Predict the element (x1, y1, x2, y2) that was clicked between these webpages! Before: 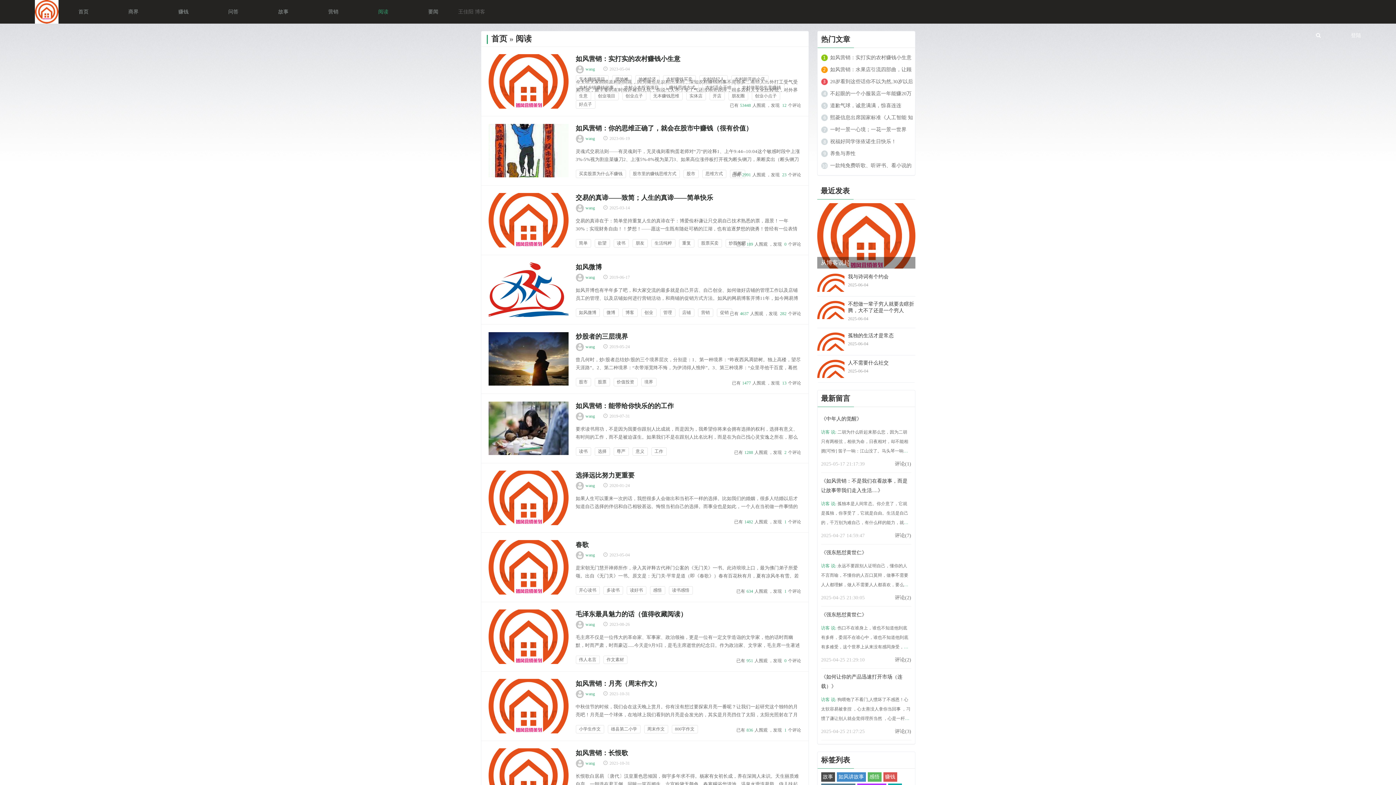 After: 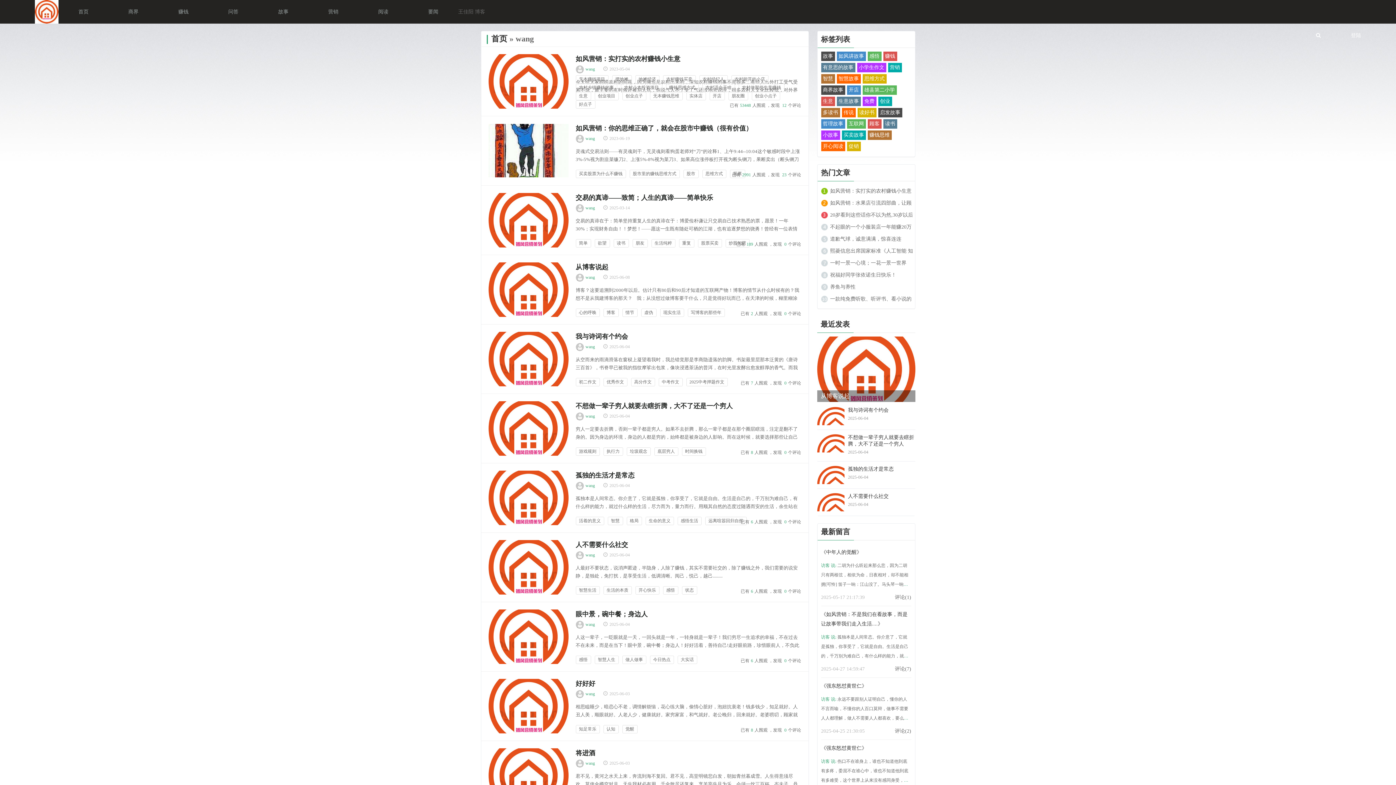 Action: label: wang bbox: (585, 691, 595, 696)